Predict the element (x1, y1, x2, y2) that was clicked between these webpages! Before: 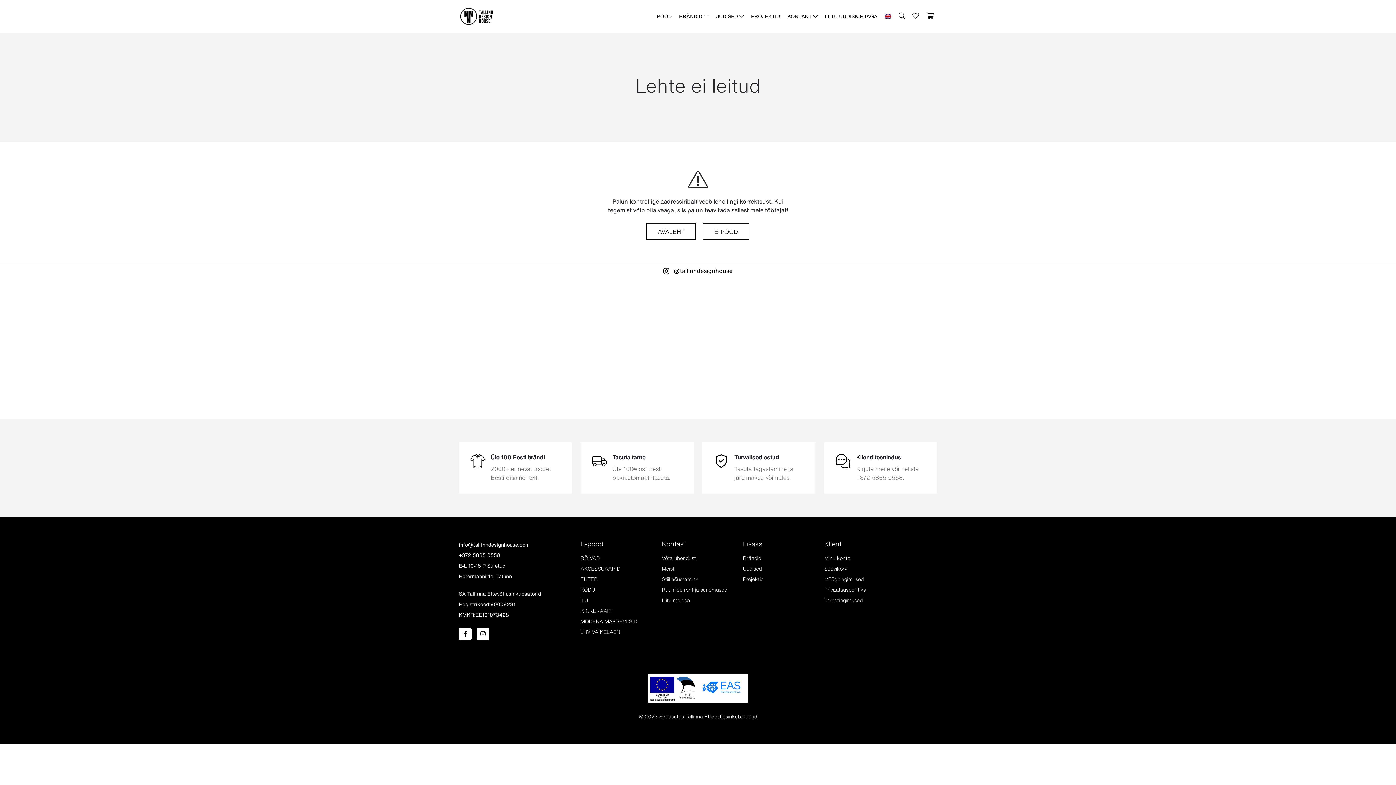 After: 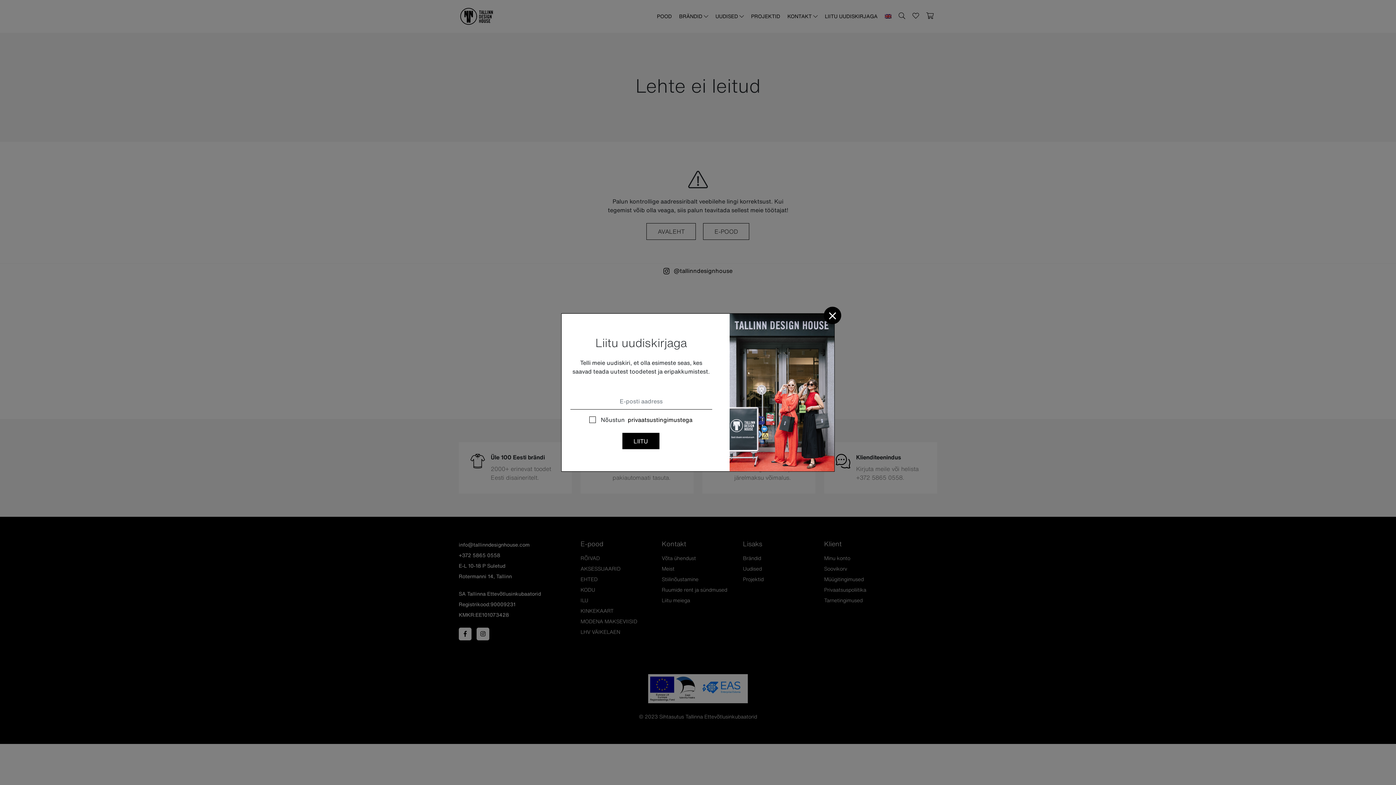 Action: label: 👌Täiuslikult mugav ja stiilne komplekt nii tö bbox: (466, 279, 696, 408)